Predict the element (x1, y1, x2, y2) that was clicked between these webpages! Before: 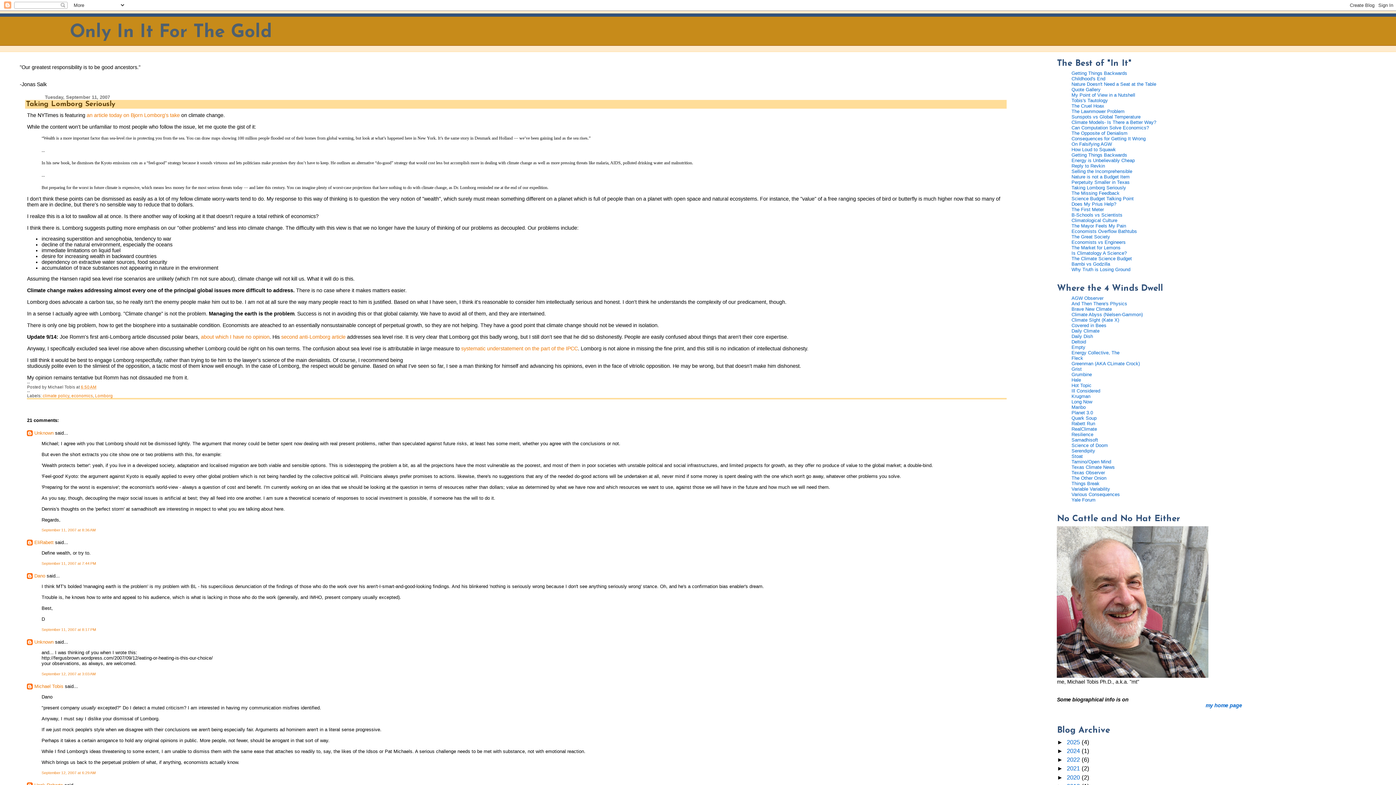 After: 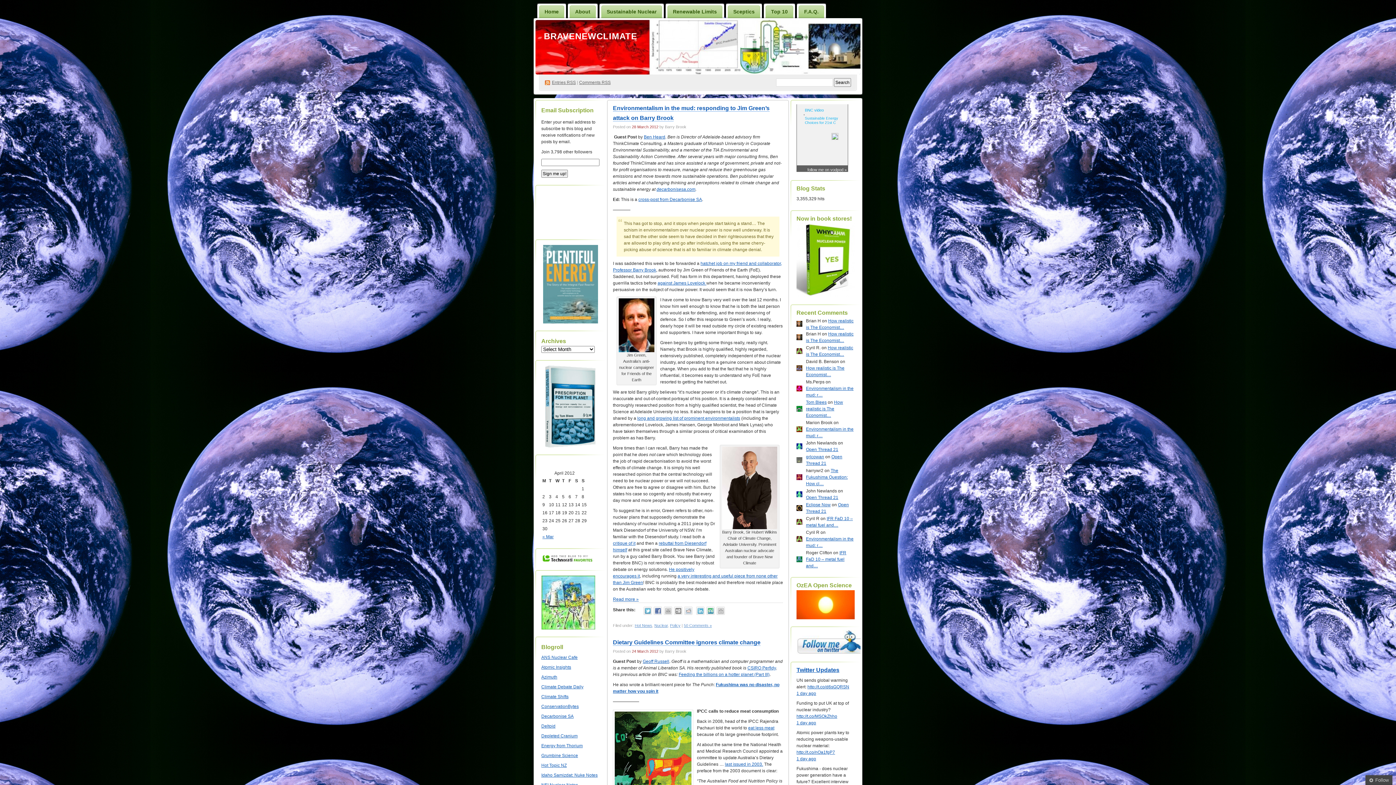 Action: label: Brave New Climate bbox: (1071, 306, 1112, 312)